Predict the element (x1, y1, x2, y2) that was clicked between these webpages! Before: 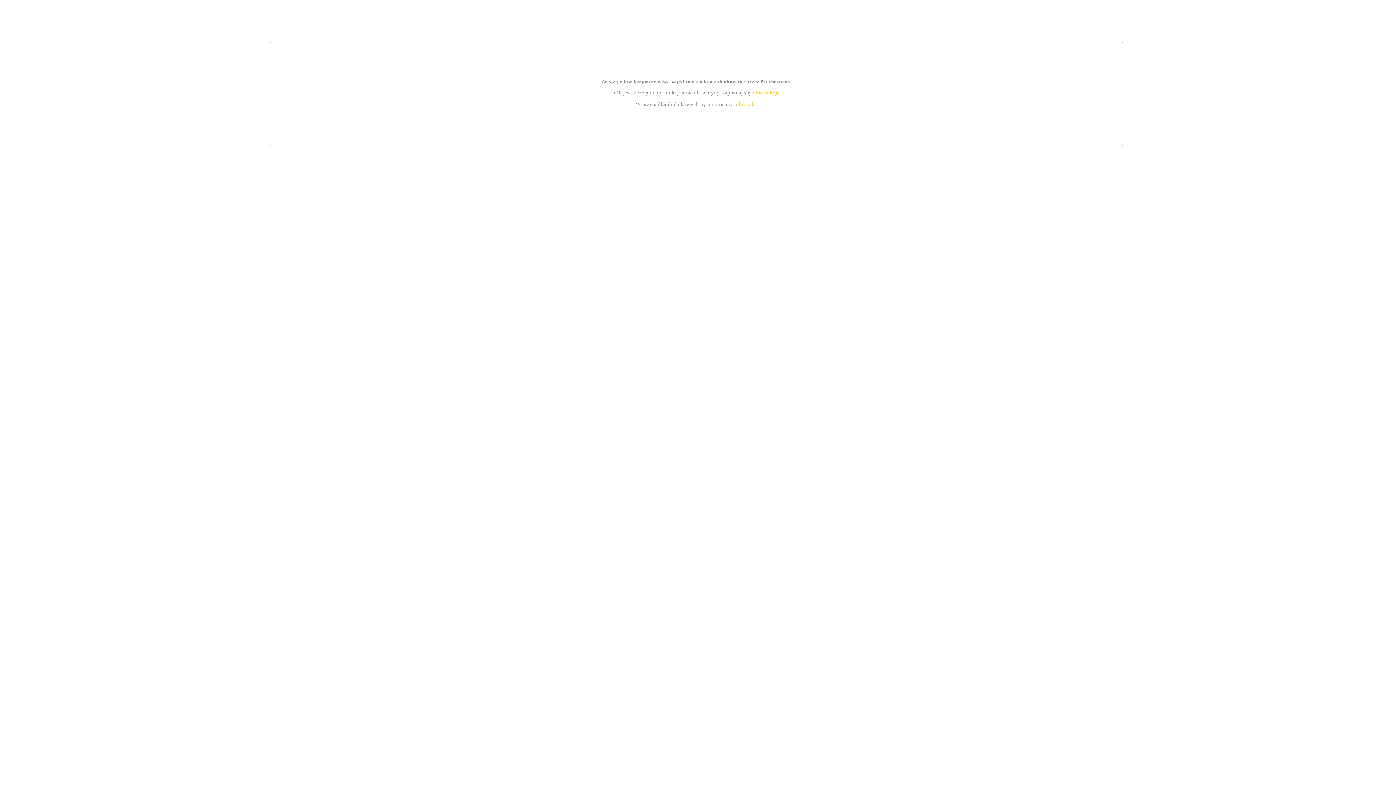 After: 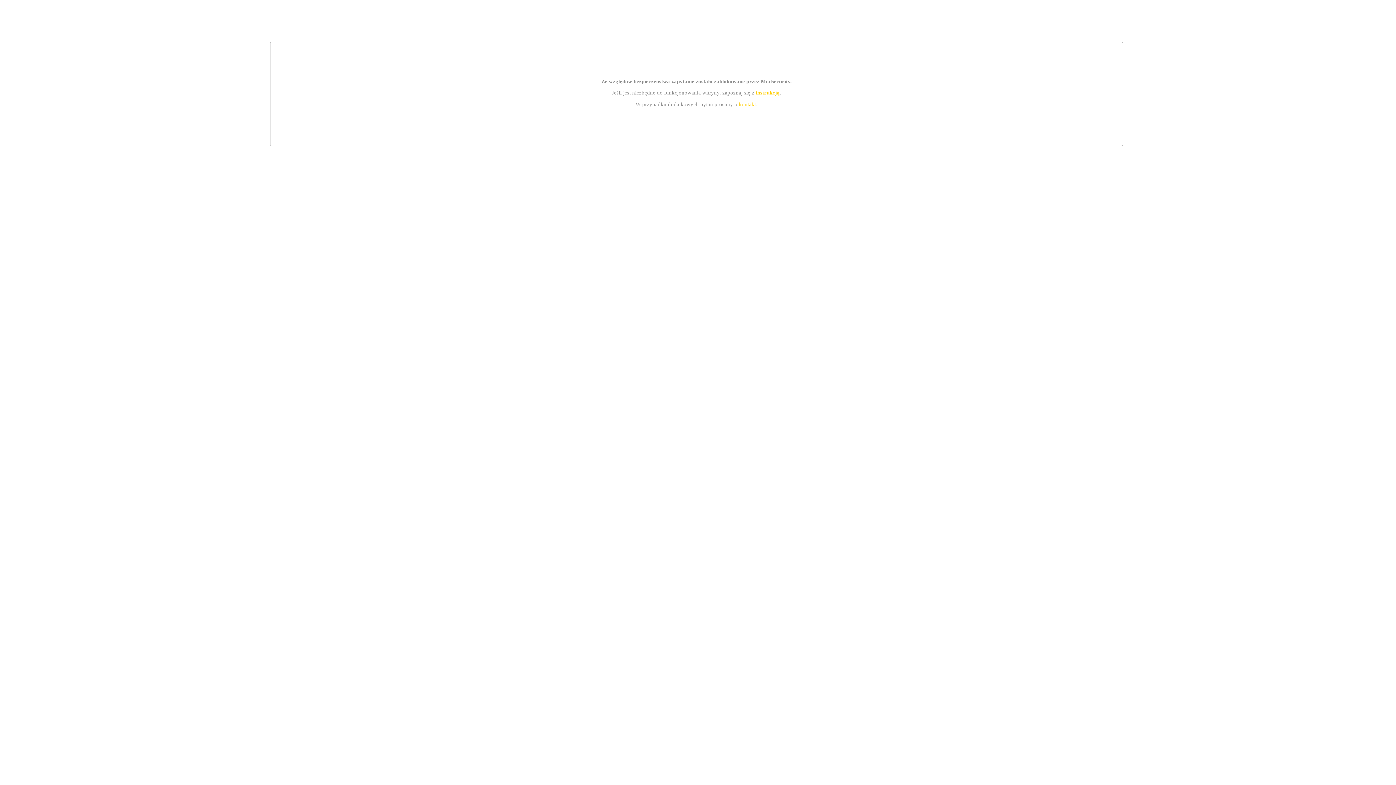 Action: bbox: (739, 101, 756, 107) label: kontakt